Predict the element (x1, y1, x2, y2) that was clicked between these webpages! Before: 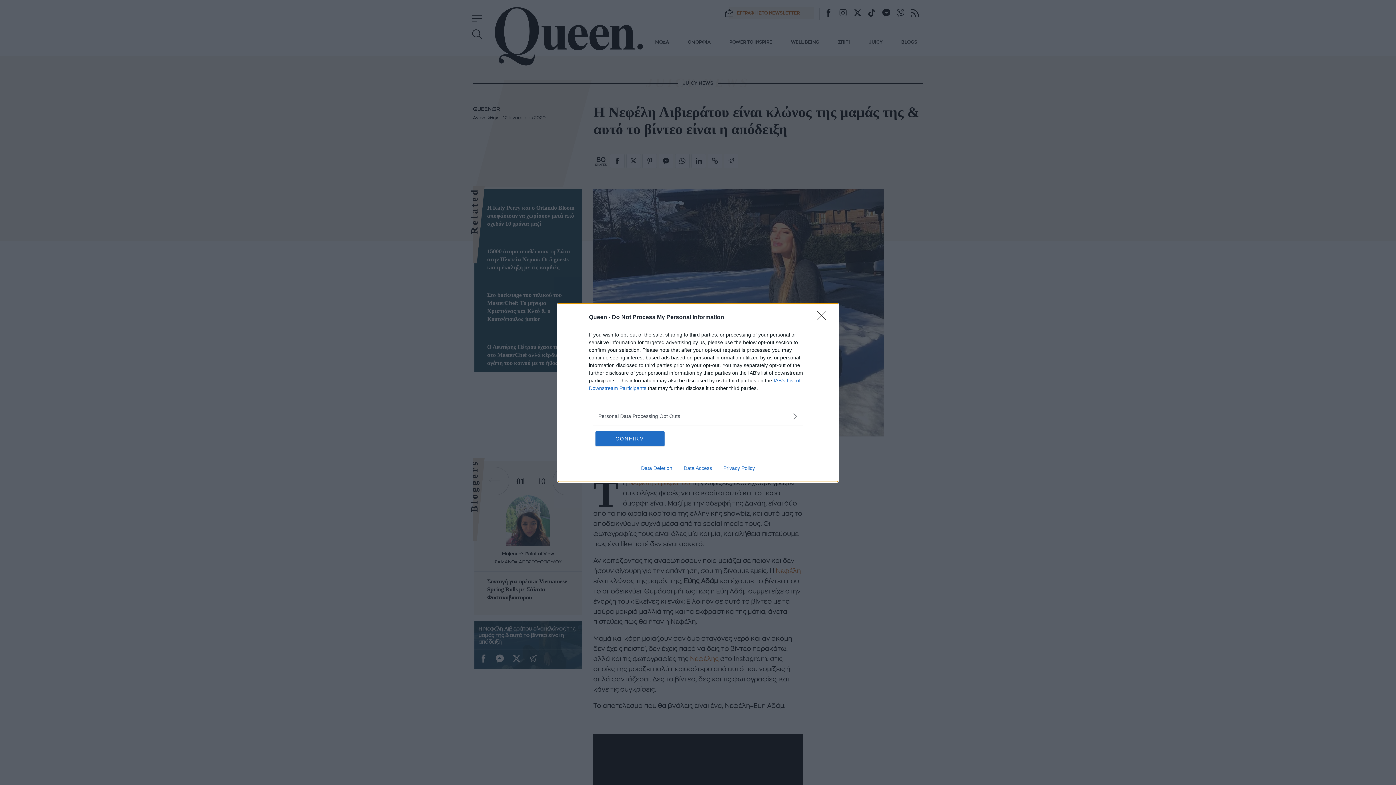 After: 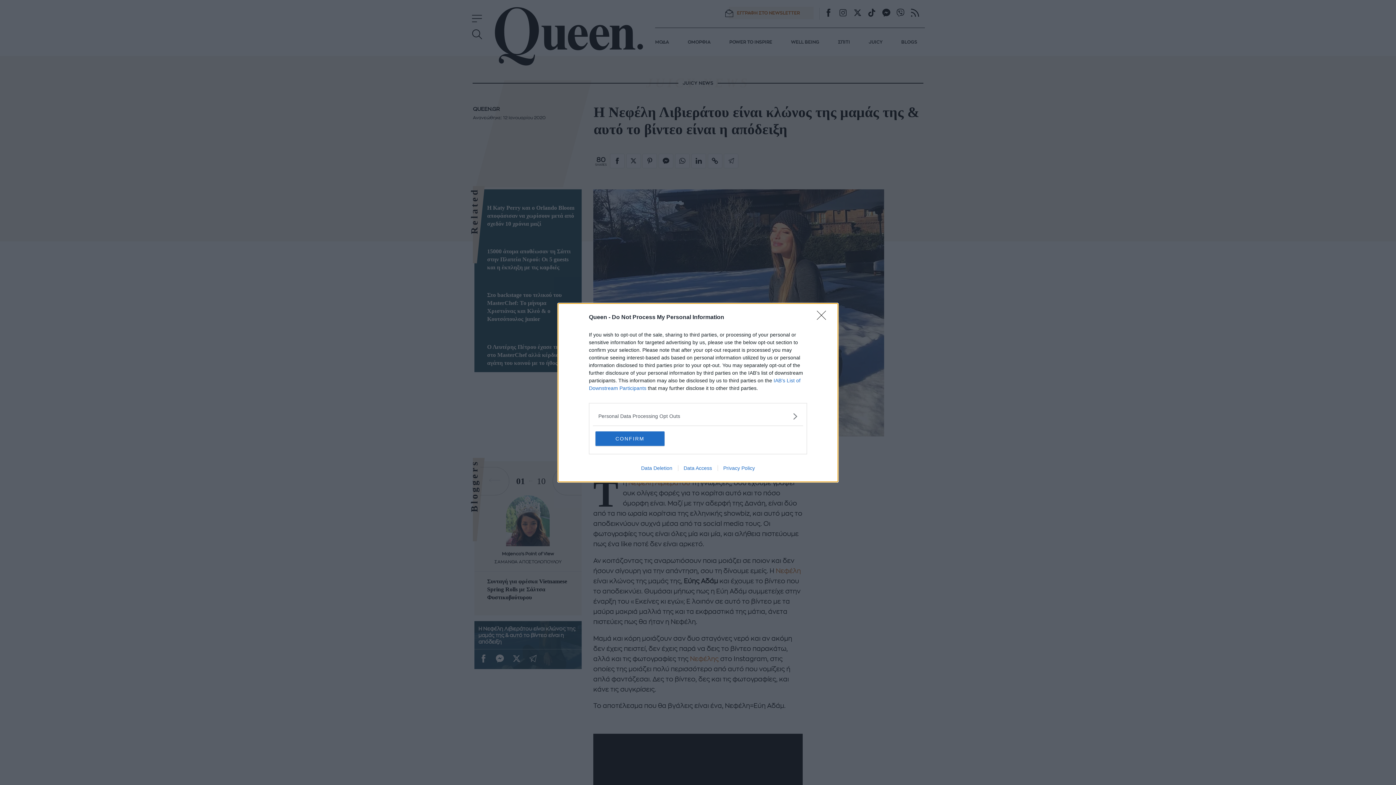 Action: label: Privacy Policy bbox: (717, 465, 760, 471)